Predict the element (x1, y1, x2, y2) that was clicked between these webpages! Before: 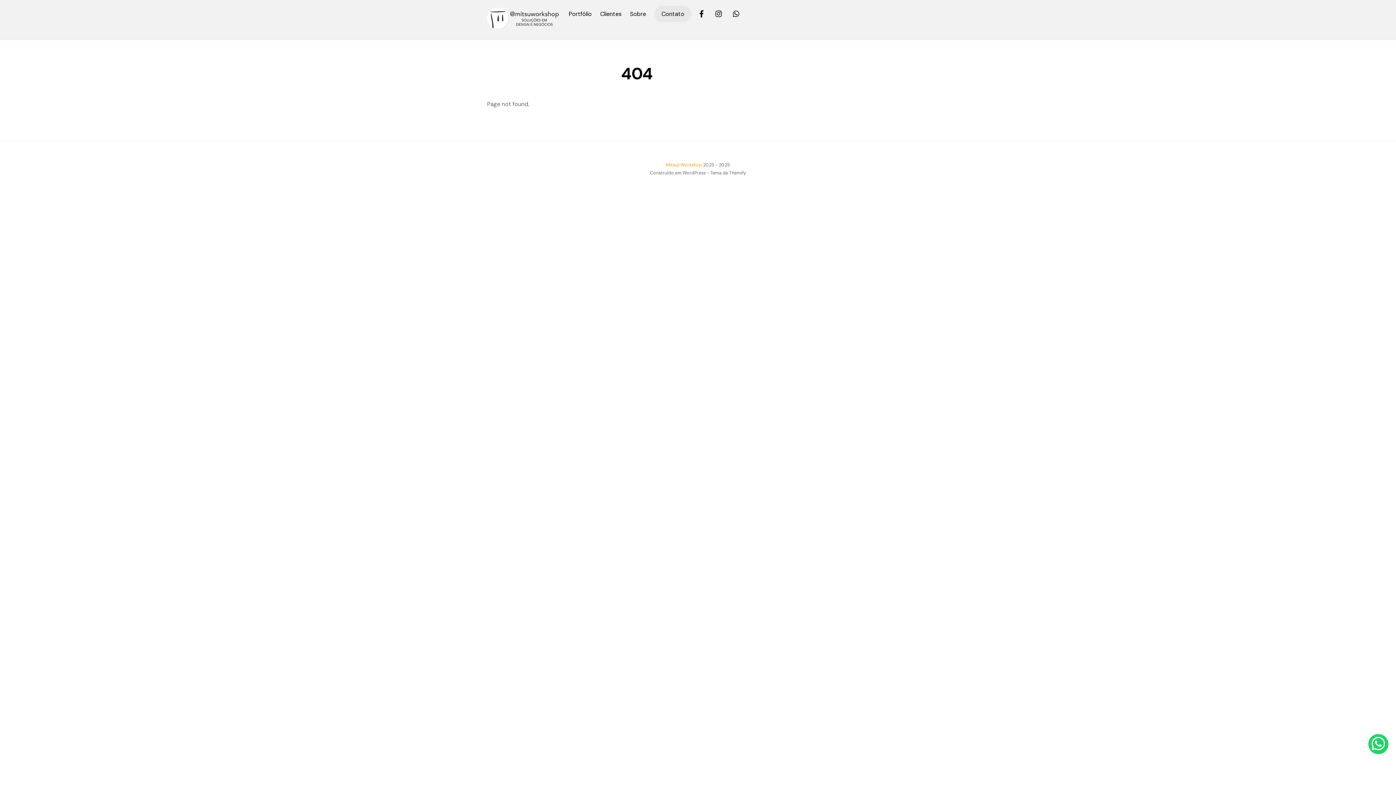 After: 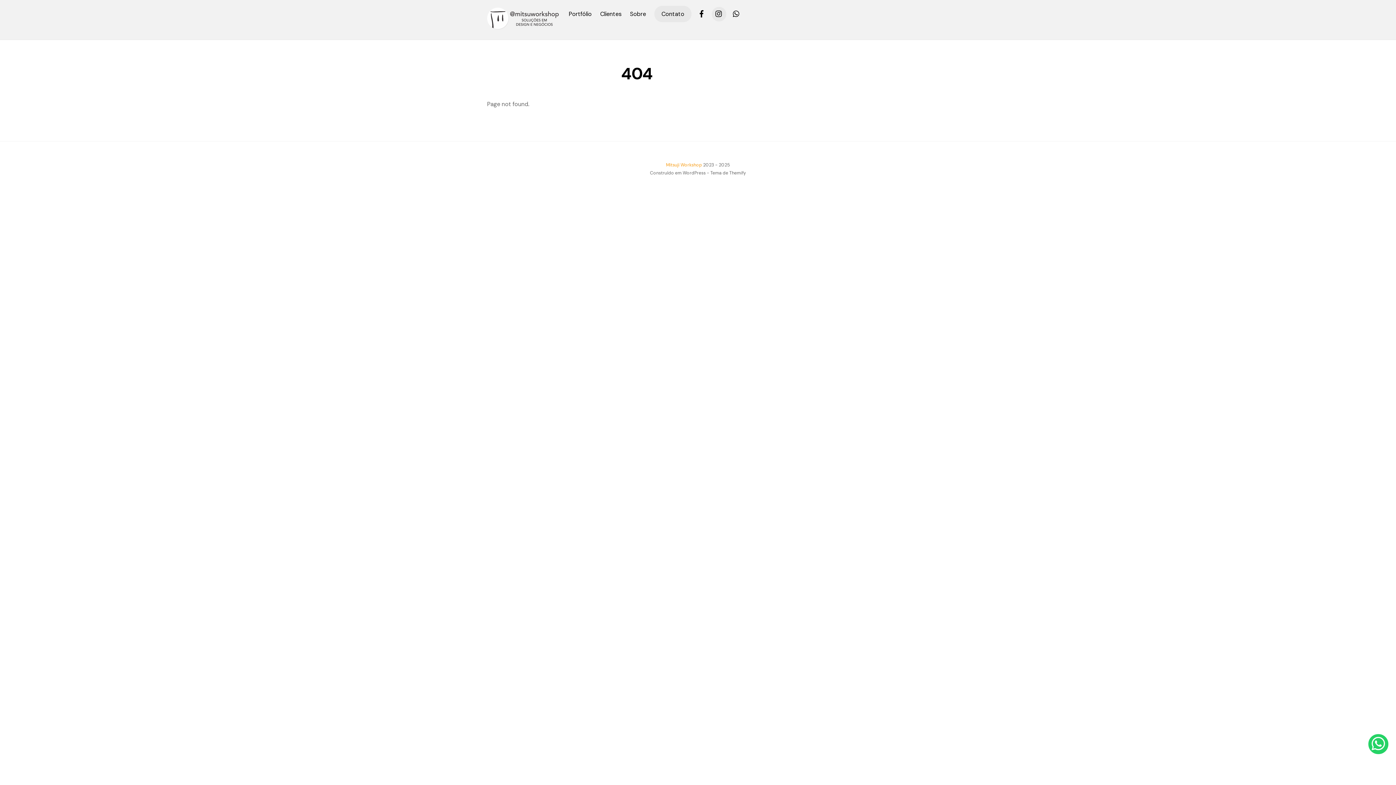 Action: label: instagram bbox: (711, 9, 726, 17)